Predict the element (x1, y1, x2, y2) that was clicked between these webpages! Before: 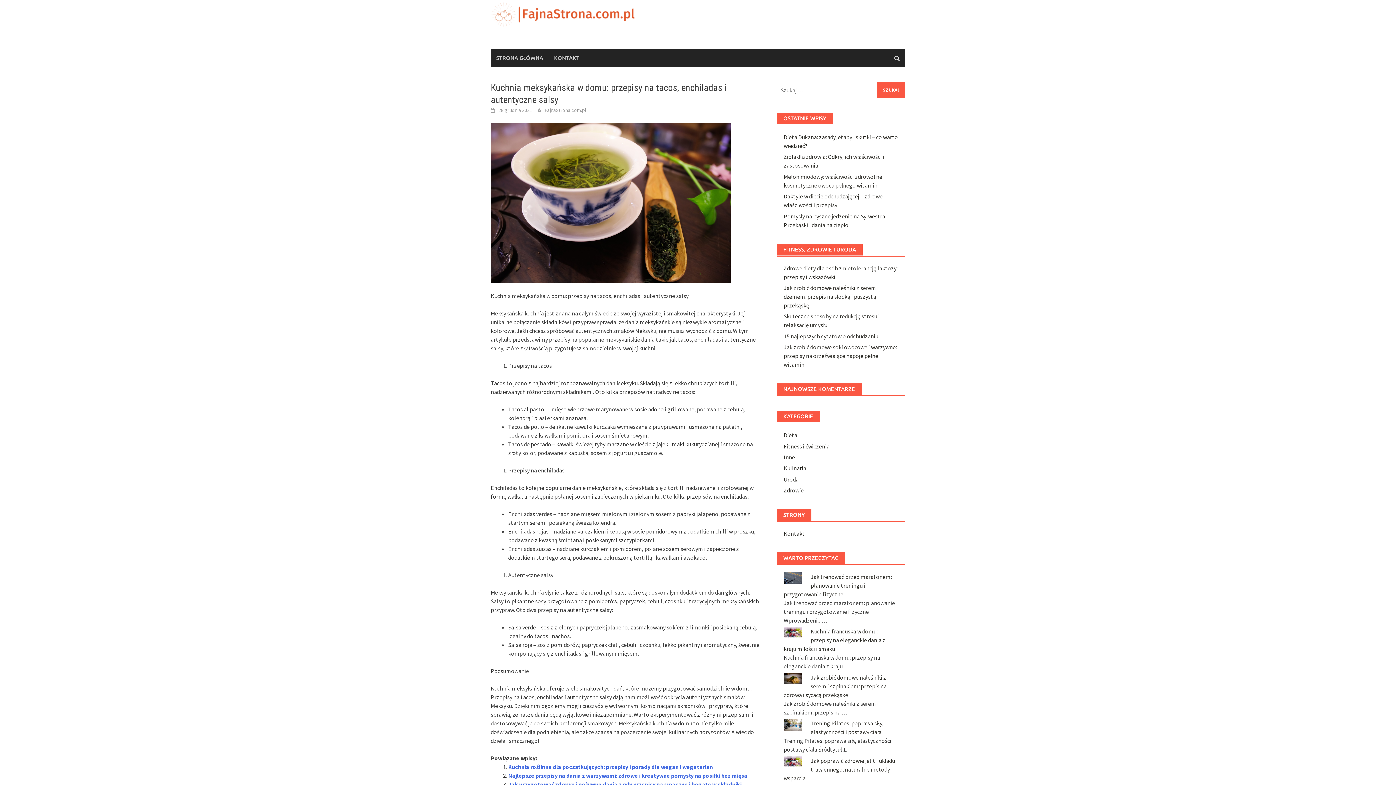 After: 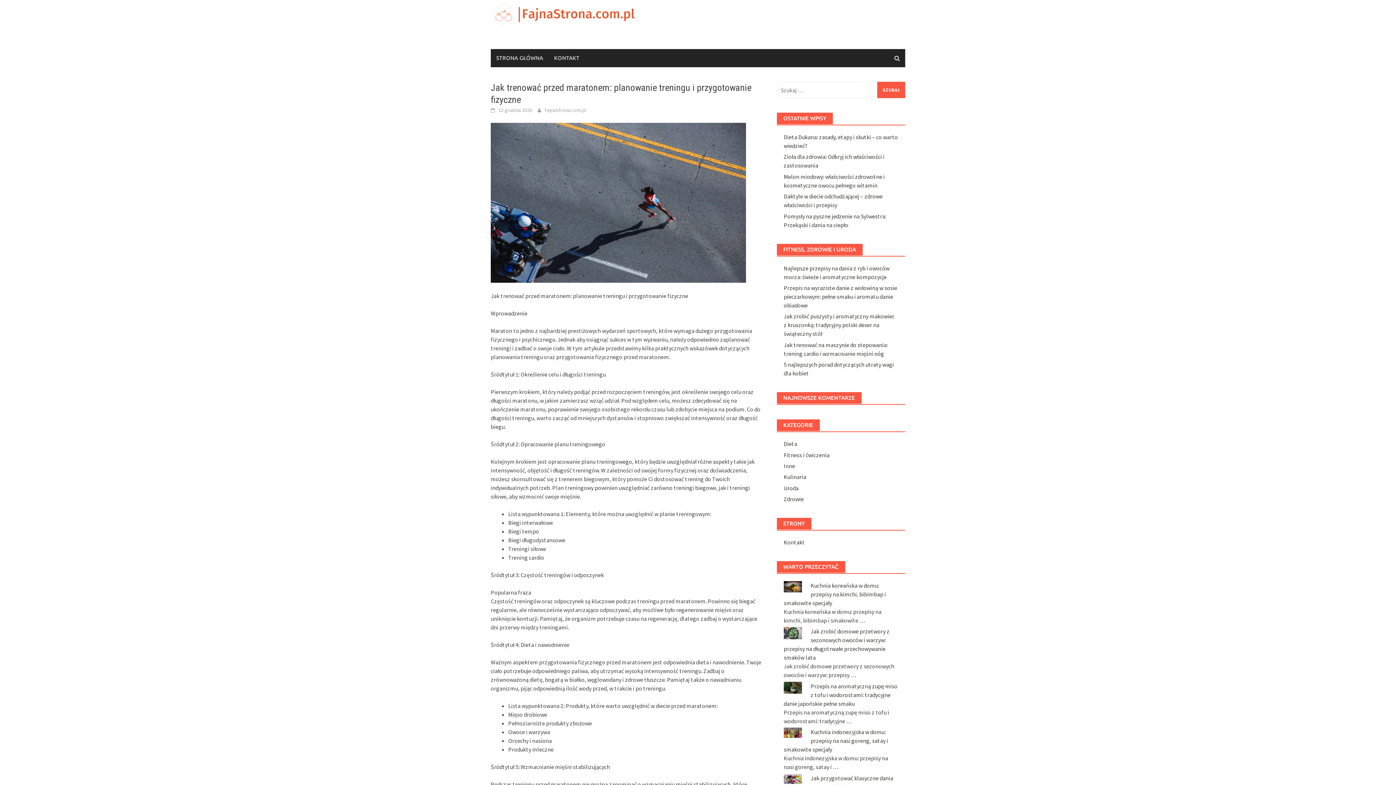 Action: label: Jak trenować przed maratonem: planowanie treningu i przygotowanie fizyczne bbox: (783, 573, 891, 598)